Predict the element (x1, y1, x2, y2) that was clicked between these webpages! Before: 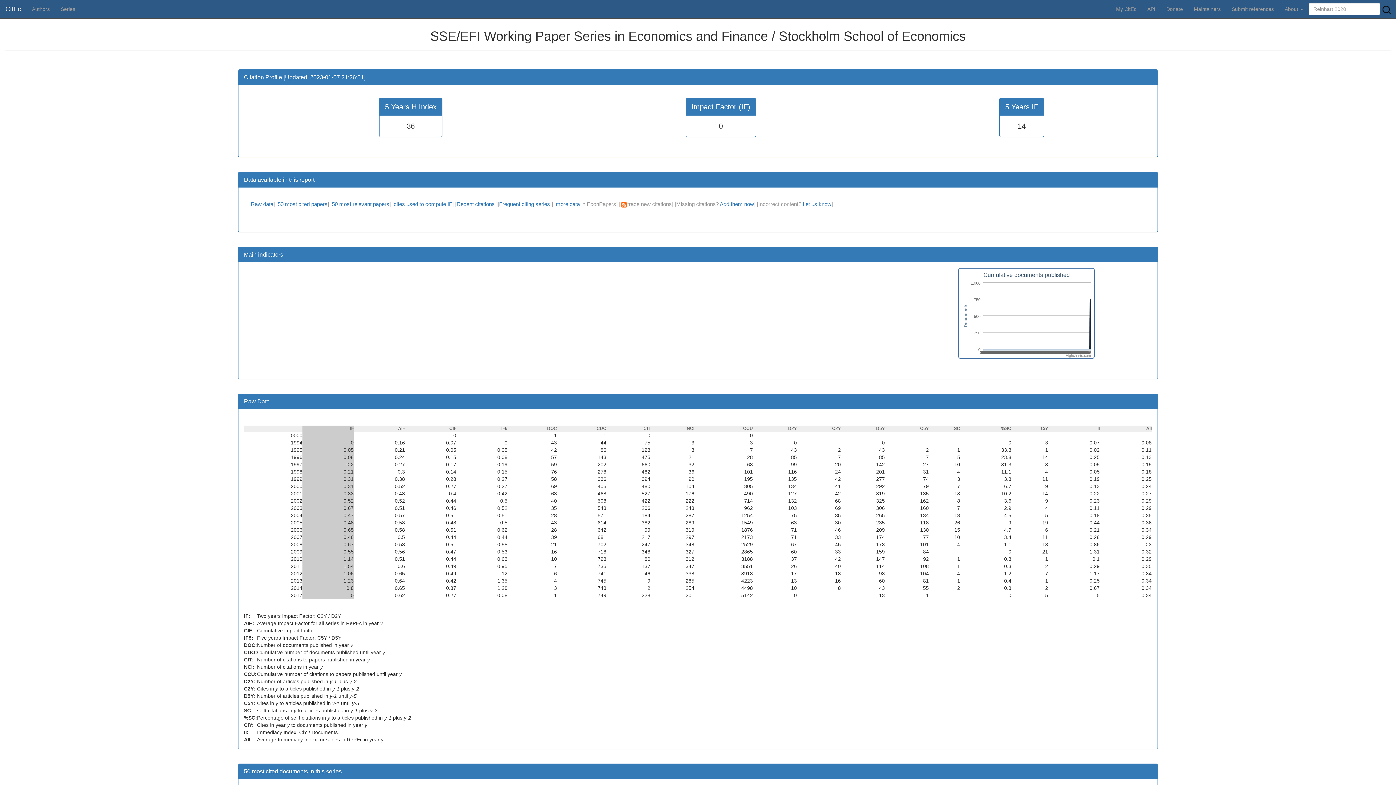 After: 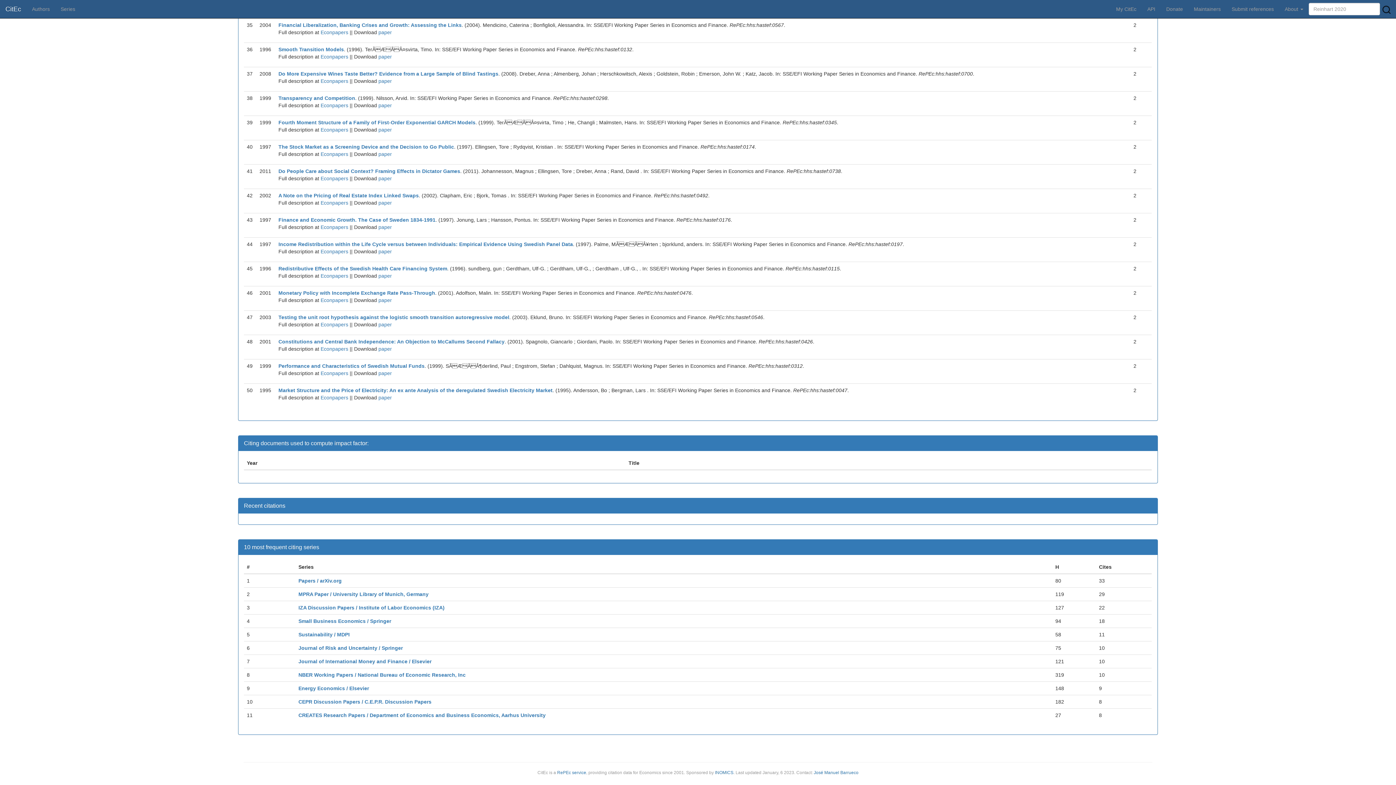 Action: bbox: (393, 201, 452, 207) label: cites used to compute IF